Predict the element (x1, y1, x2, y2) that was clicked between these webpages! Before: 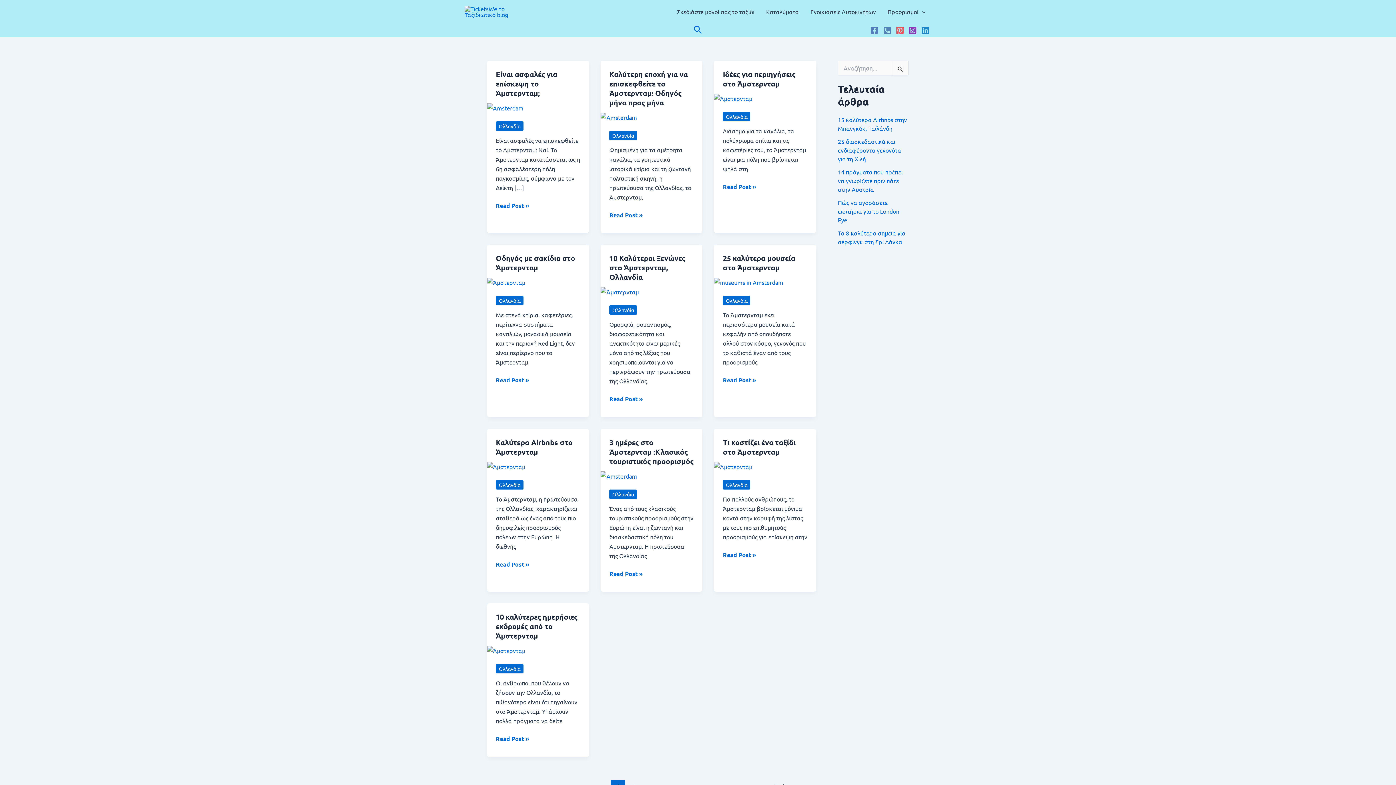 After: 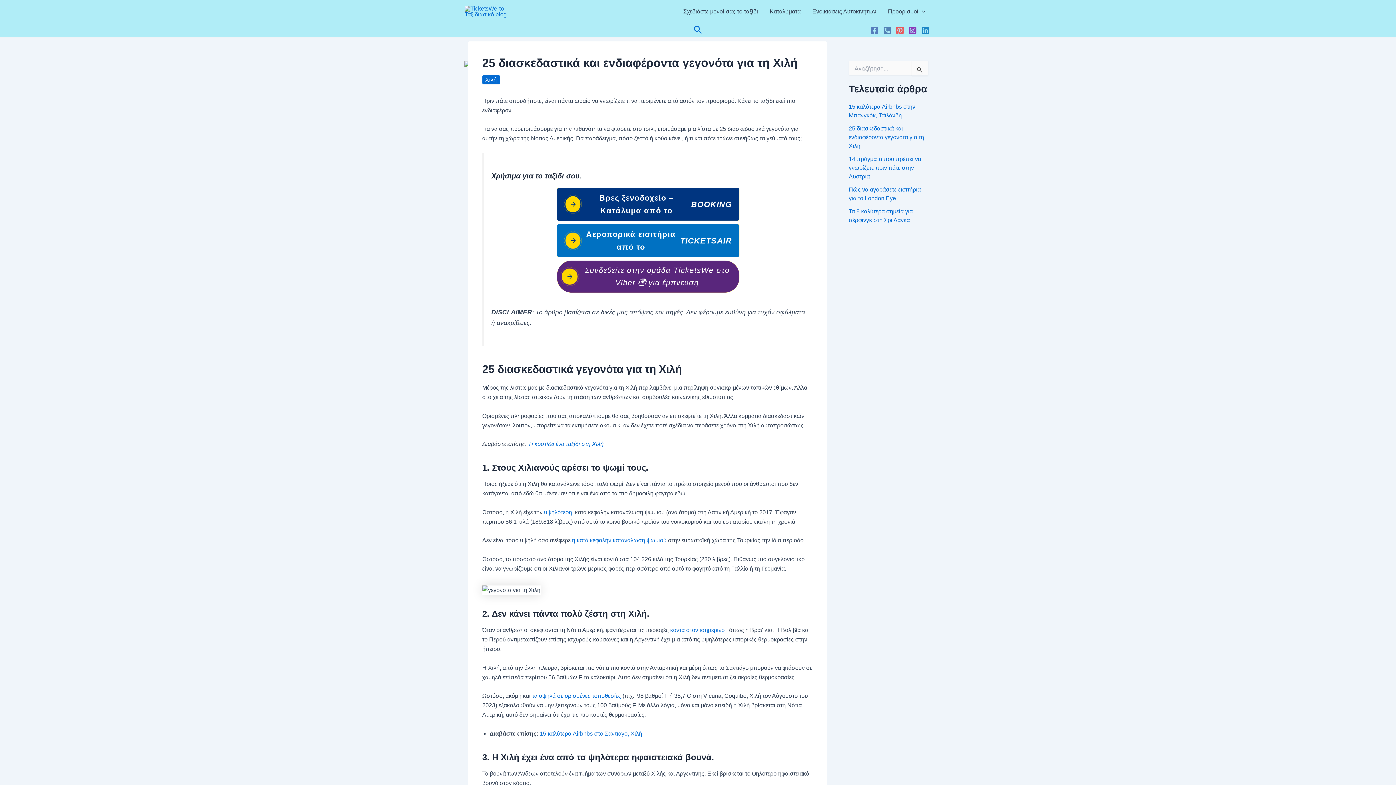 Action: label: 25 διασκεδαστικά και ενδιαφέροντα γεγονότα για τη Χιλή bbox: (838, 137, 901, 162)